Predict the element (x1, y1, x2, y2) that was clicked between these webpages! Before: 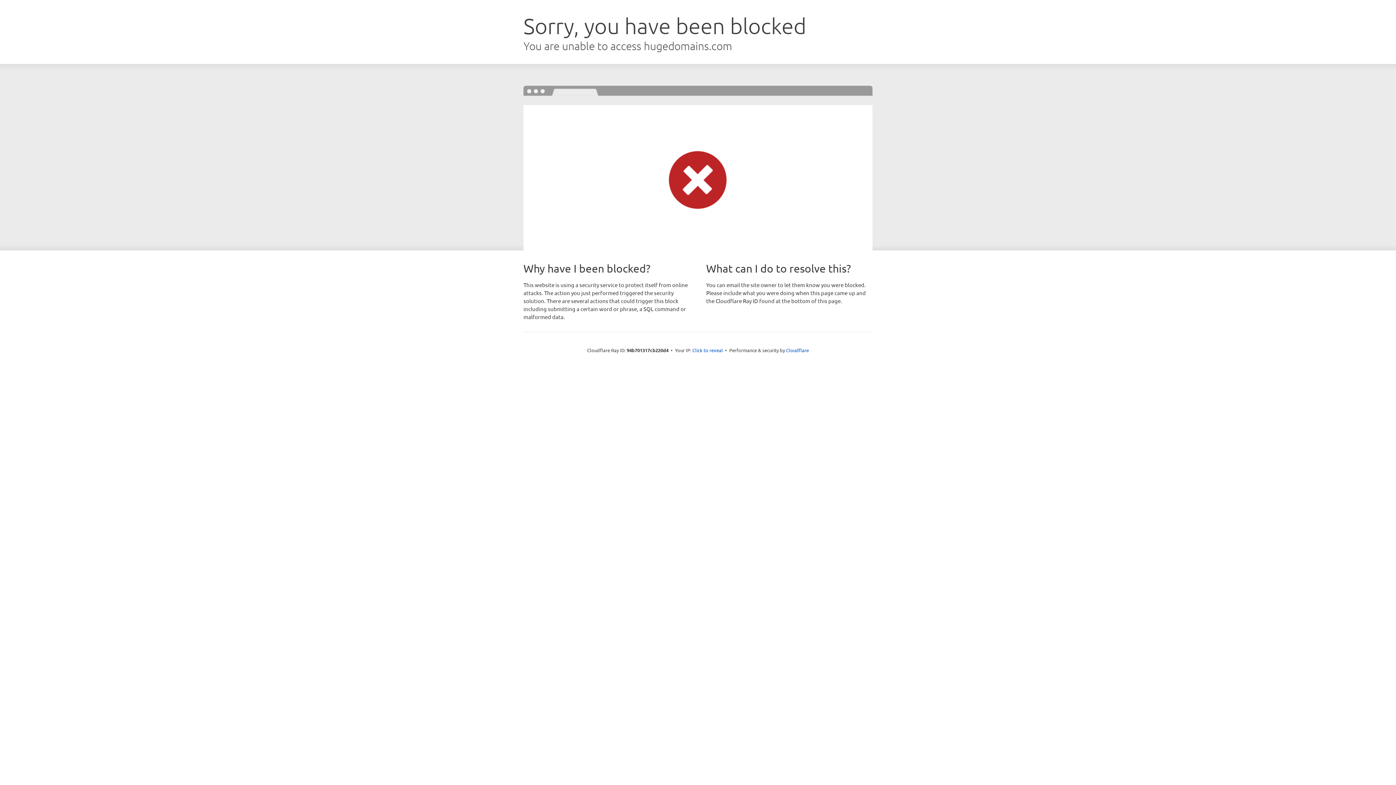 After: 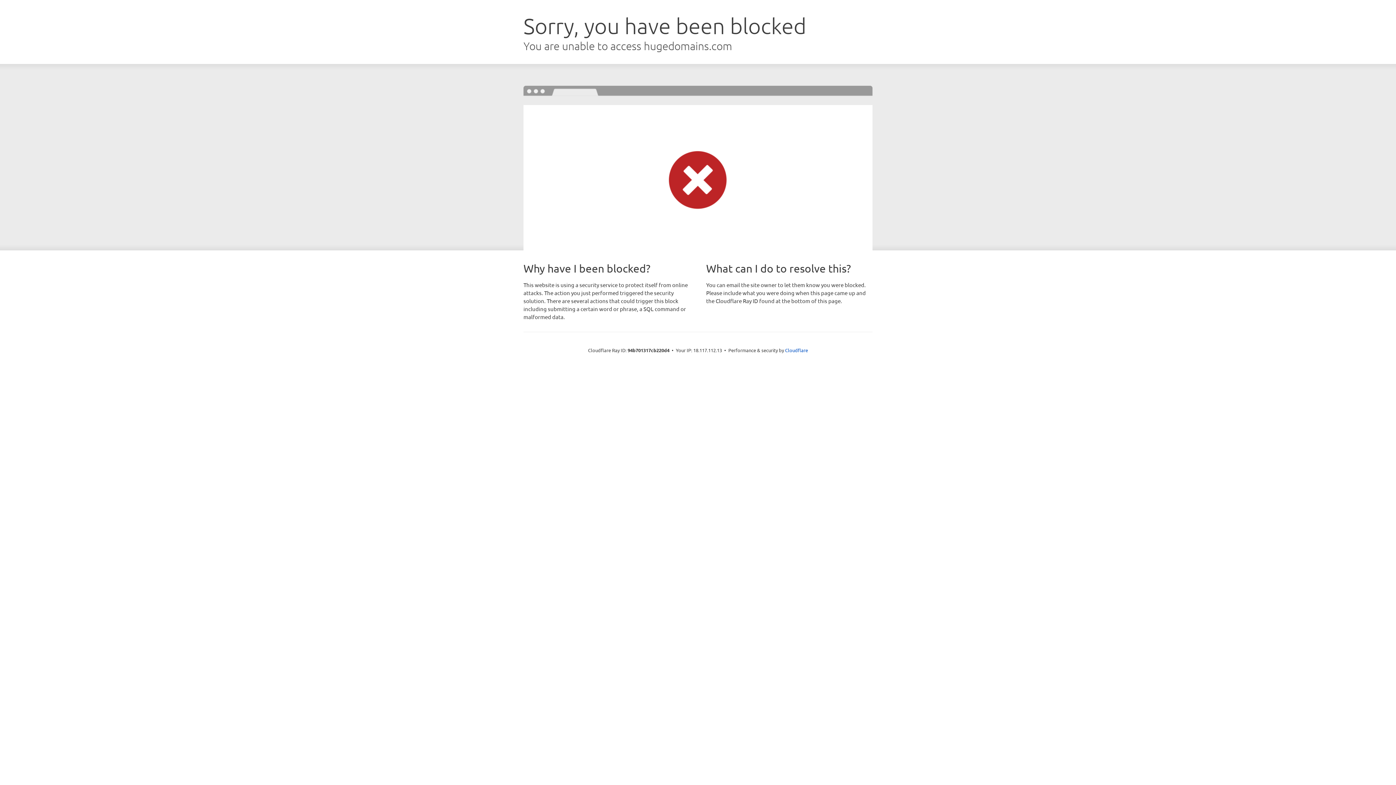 Action: label: Click to reveal bbox: (692, 346, 723, 353)